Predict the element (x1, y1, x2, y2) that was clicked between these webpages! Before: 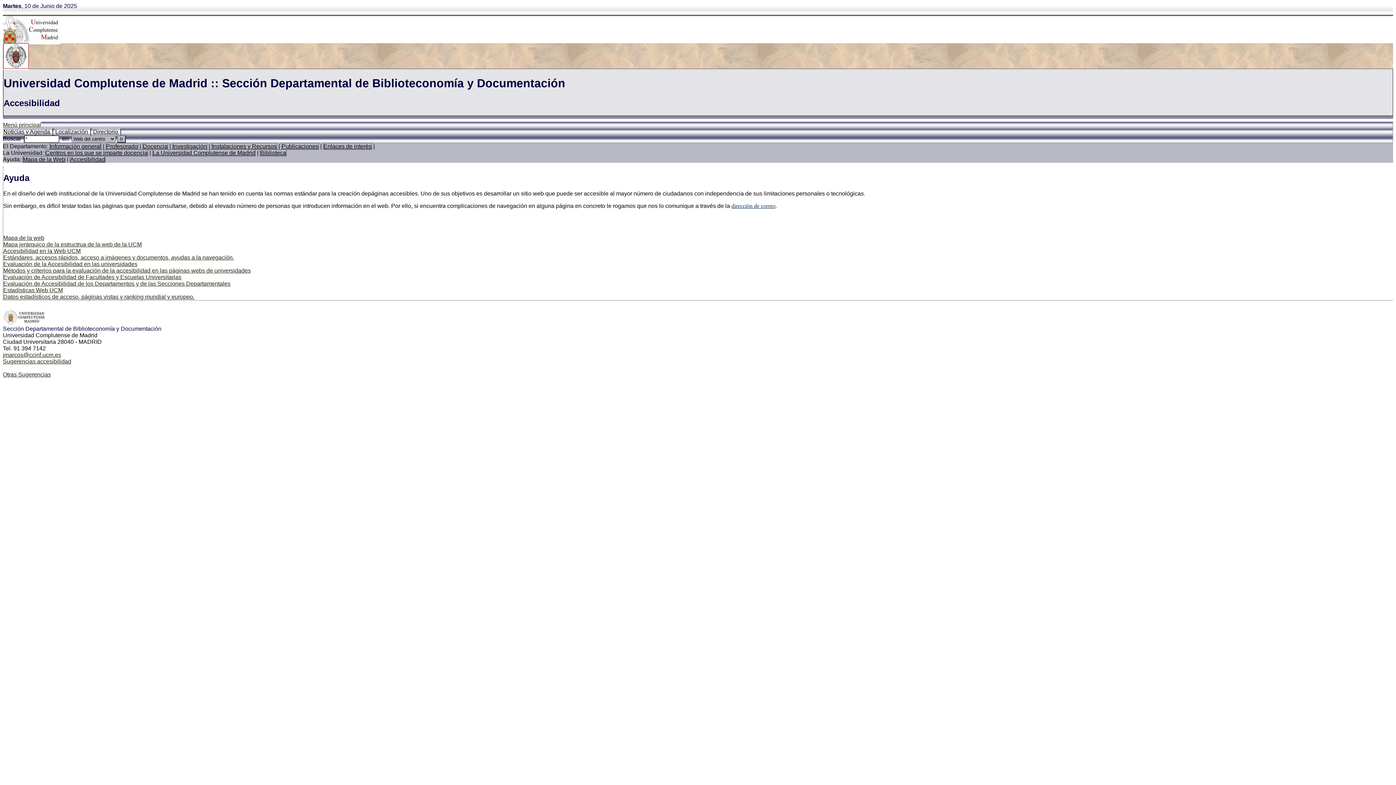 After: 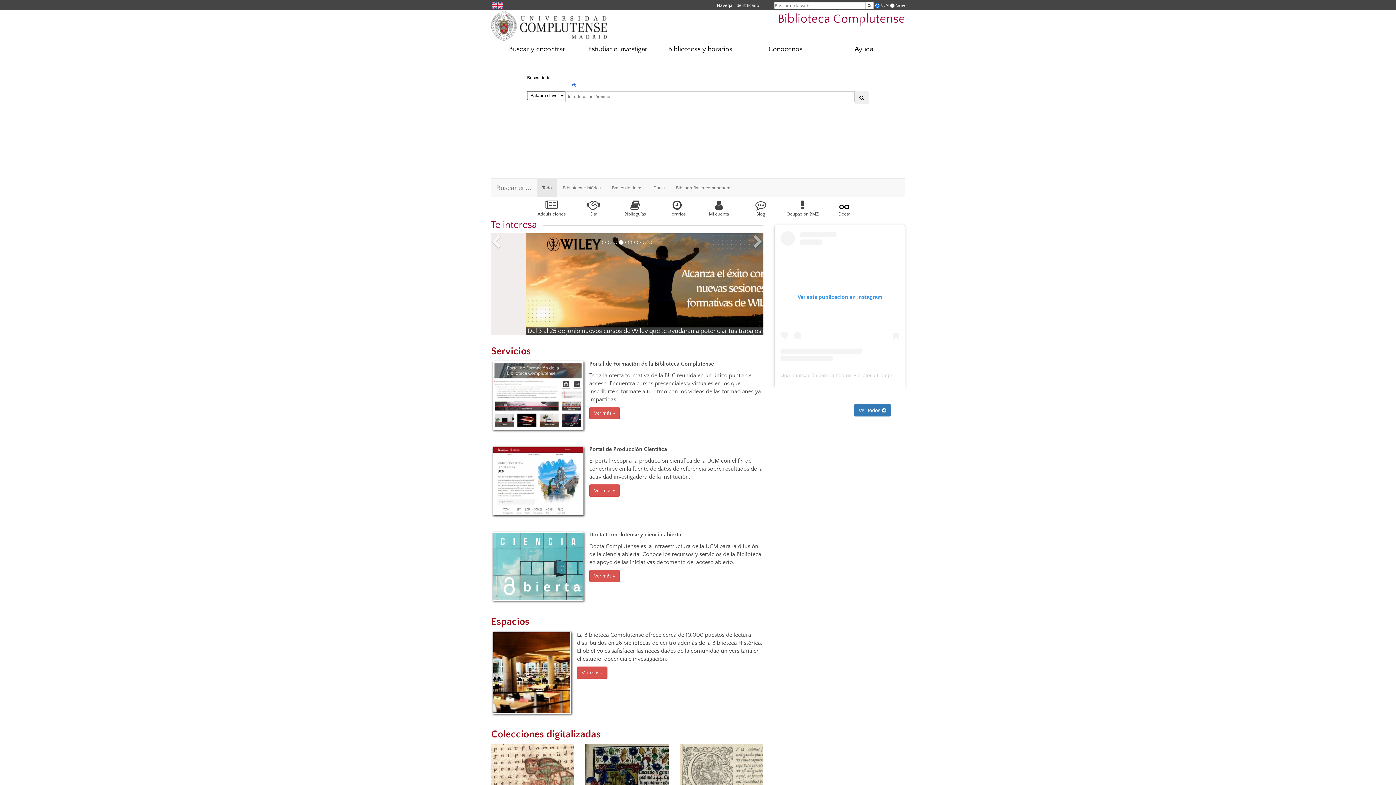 Action: bbox: (260, 149, 286, 156) label: Biblioteca